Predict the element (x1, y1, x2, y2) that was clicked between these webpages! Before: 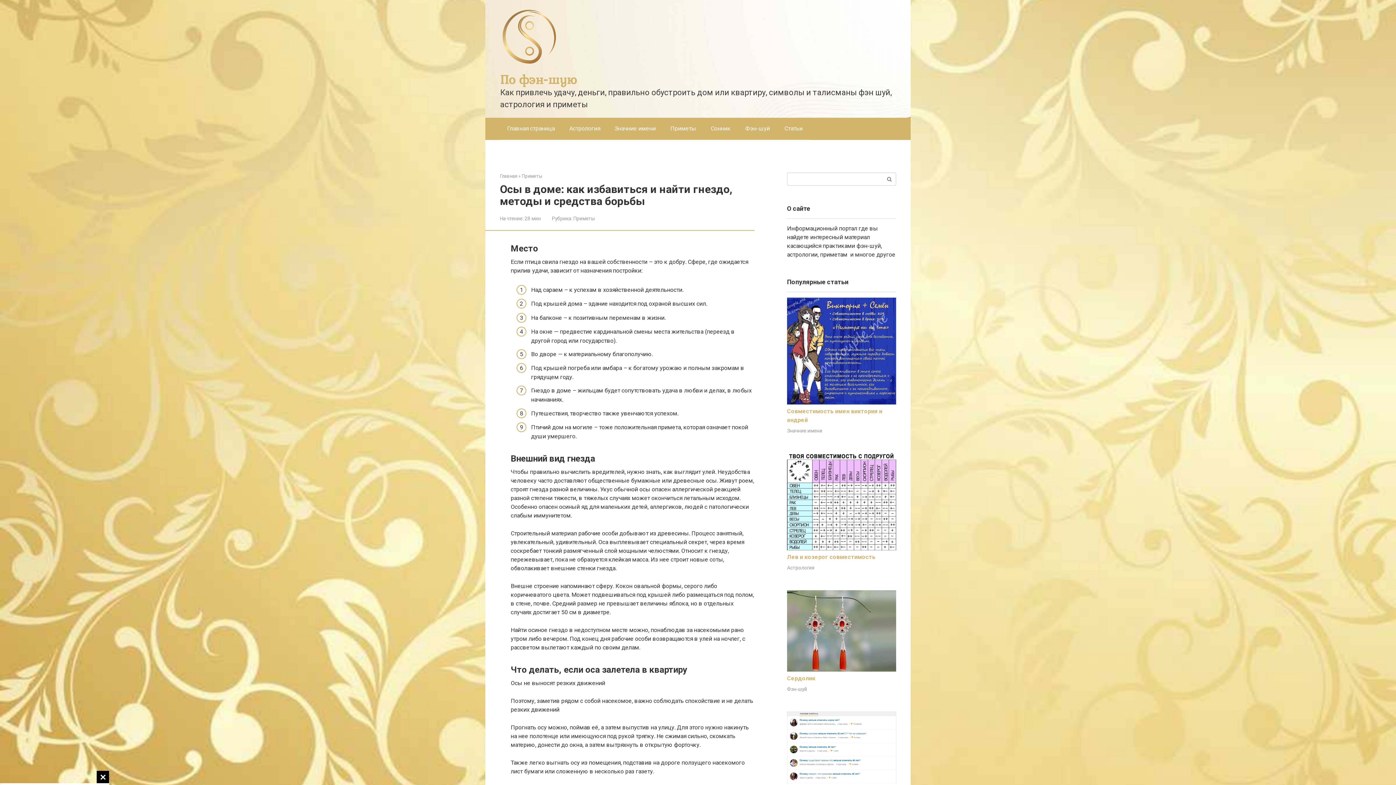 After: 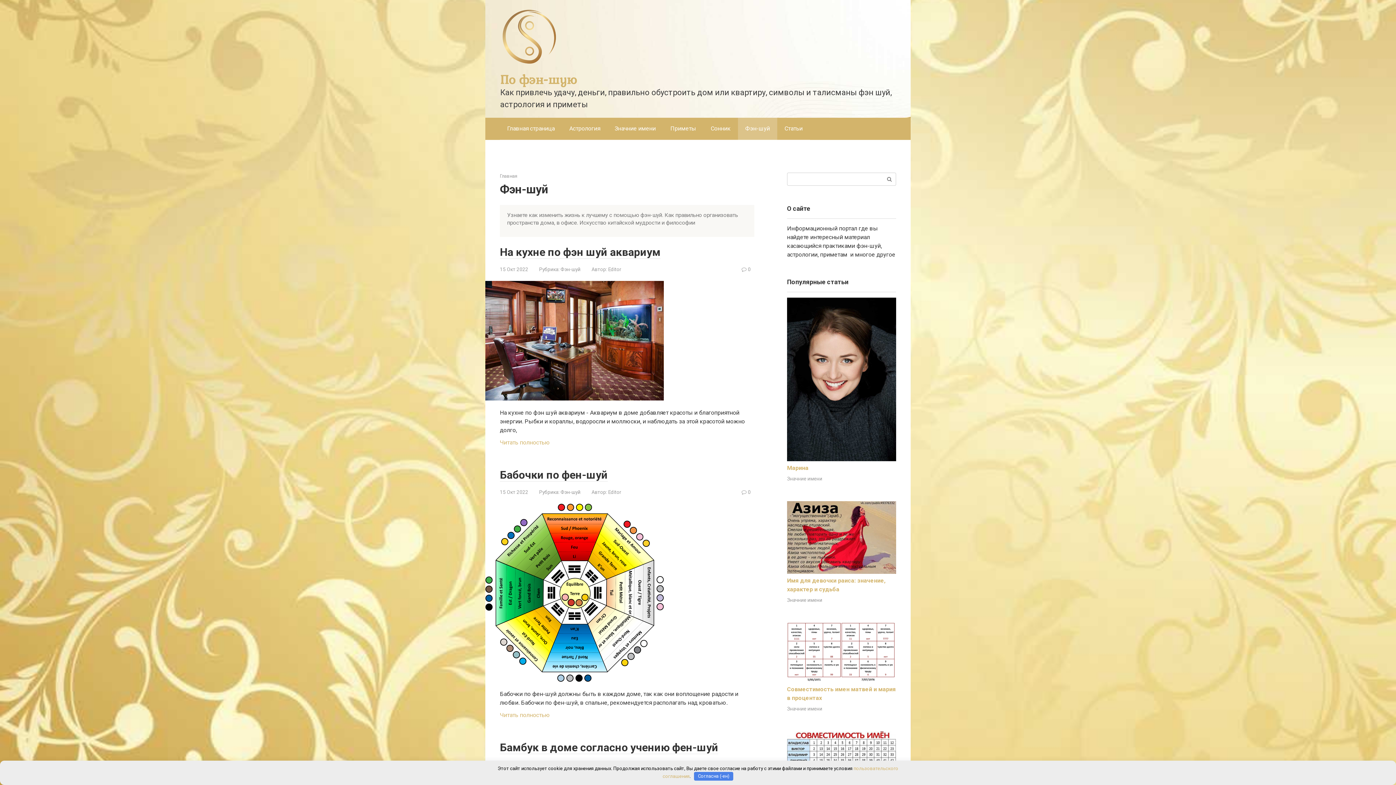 Action: bbox: (787, 686, 807, 692) label: Фэн-шуй